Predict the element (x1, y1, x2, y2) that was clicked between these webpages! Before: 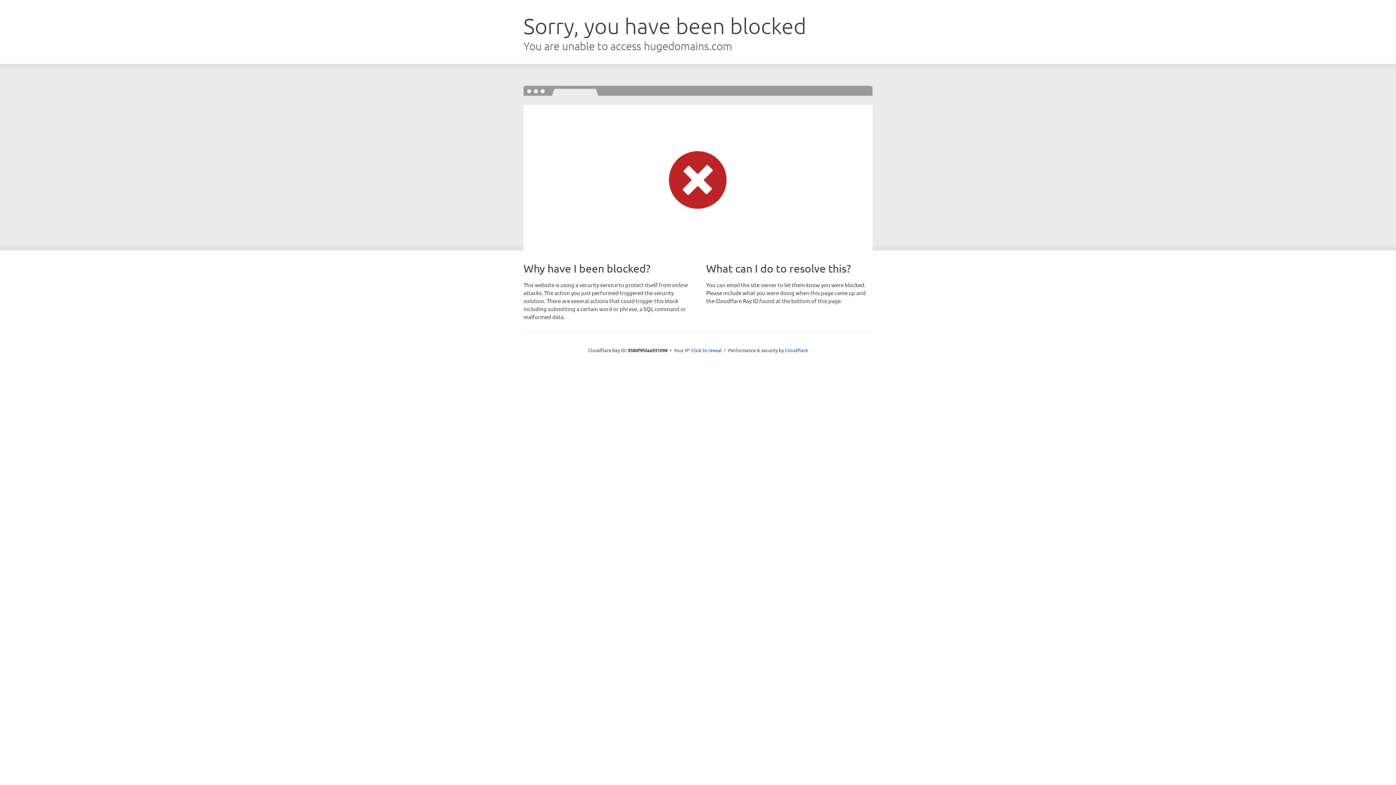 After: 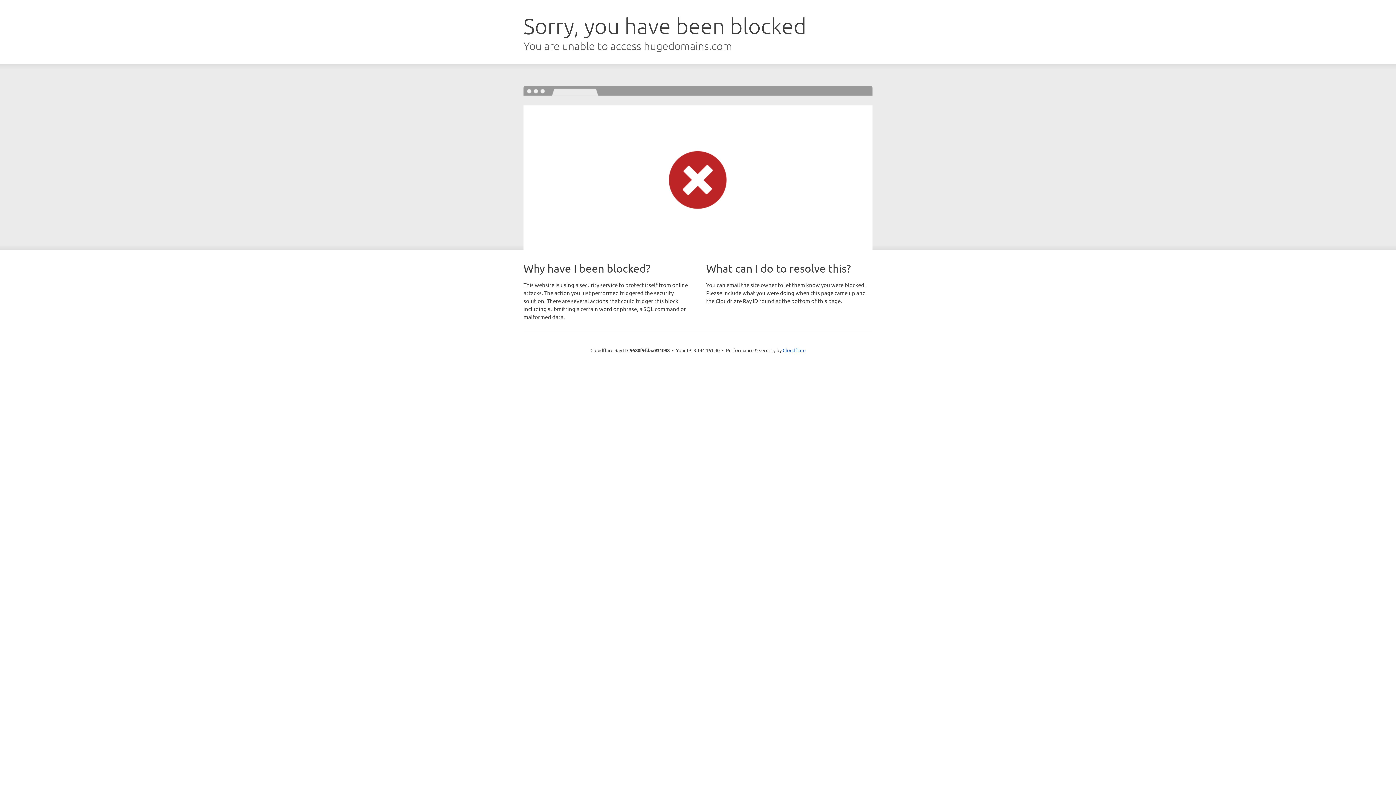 Action: bbox: (691, 346, 722, 353) label: Click to reveal